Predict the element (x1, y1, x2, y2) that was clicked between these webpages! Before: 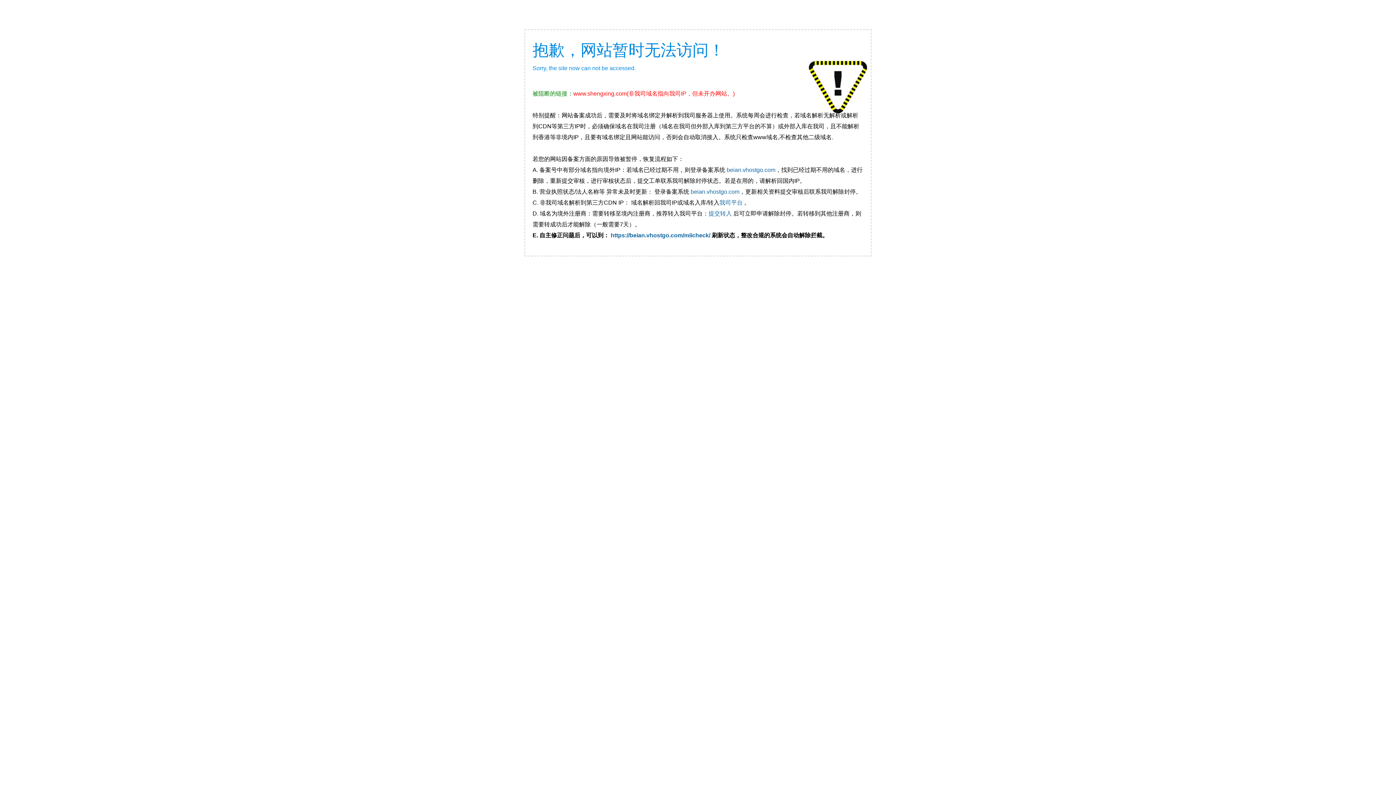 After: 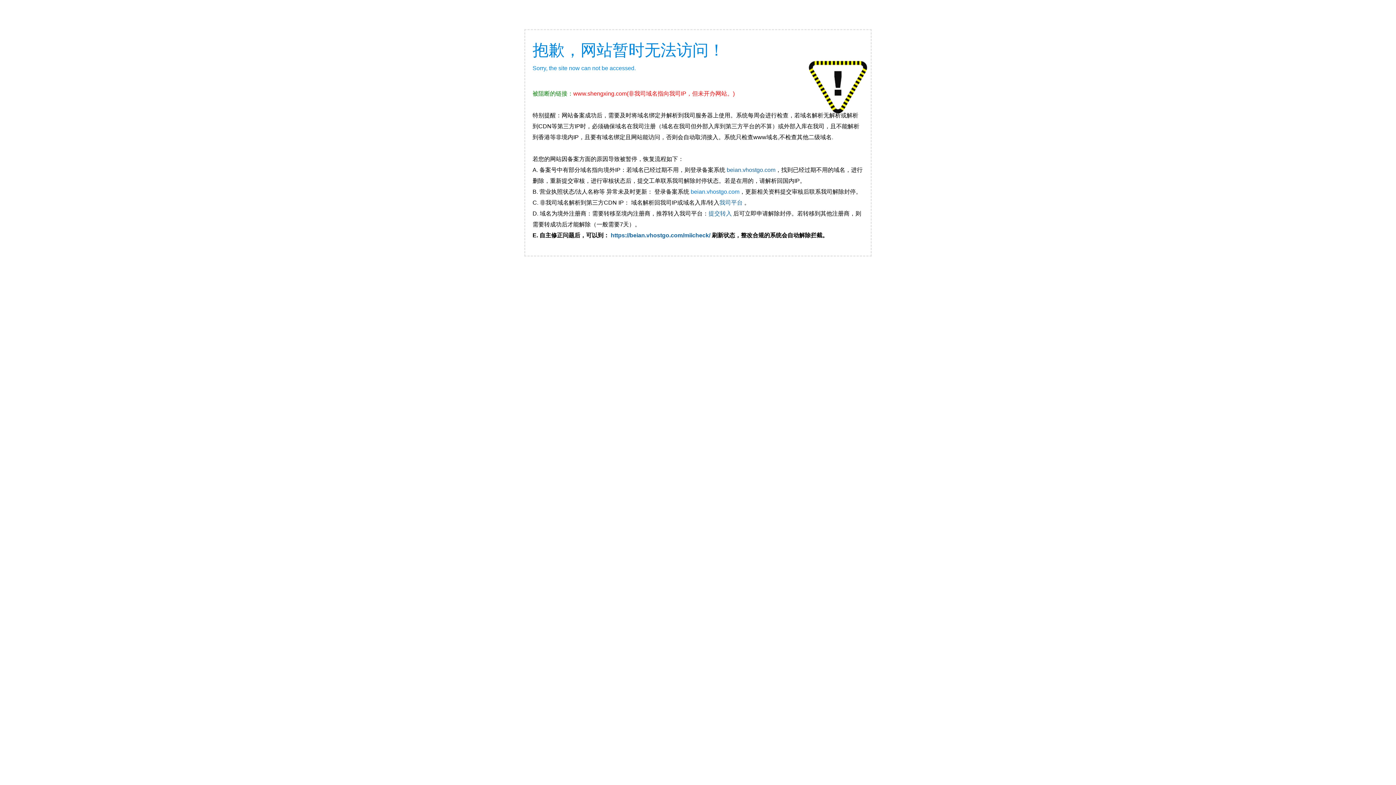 Action: bbox: (690, 188, 739, 194) label: beian.vhostgo.com